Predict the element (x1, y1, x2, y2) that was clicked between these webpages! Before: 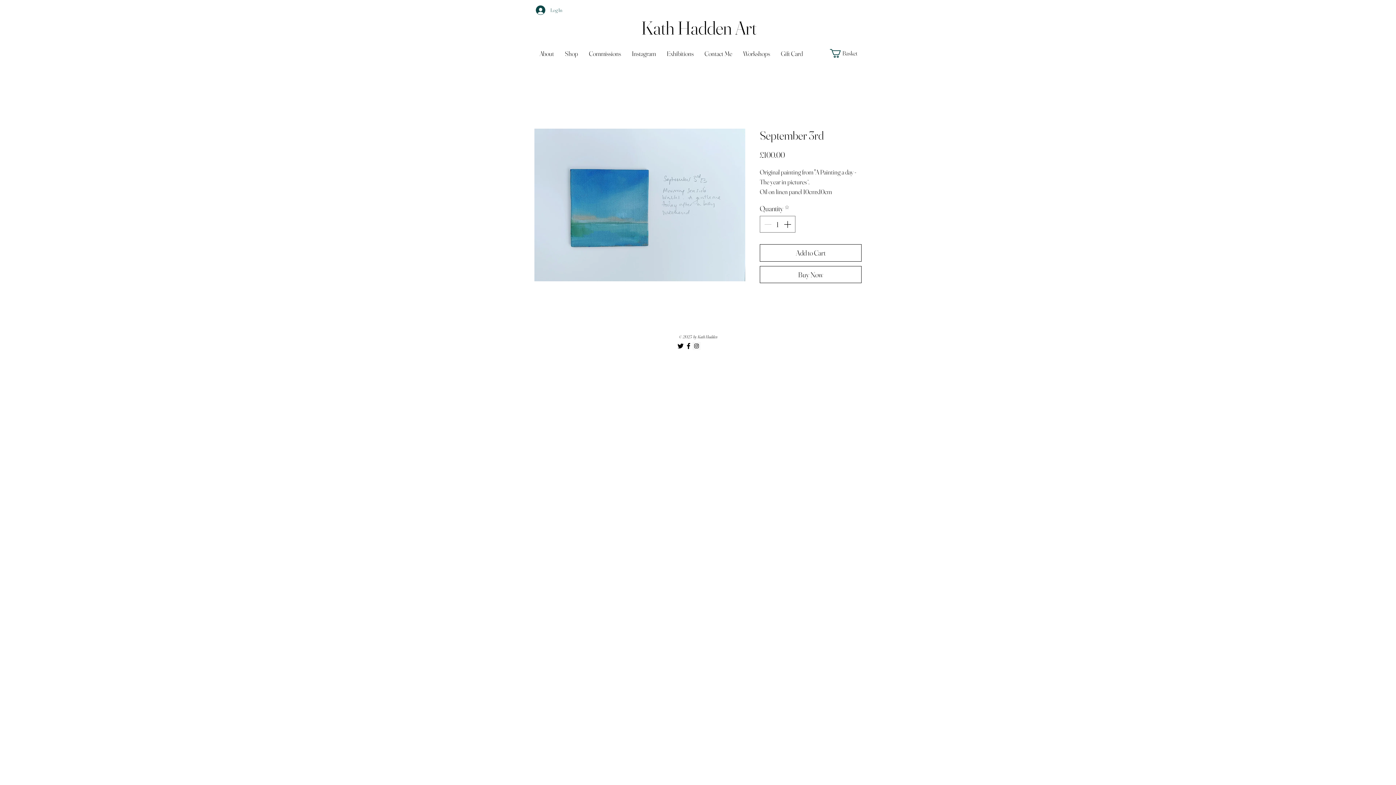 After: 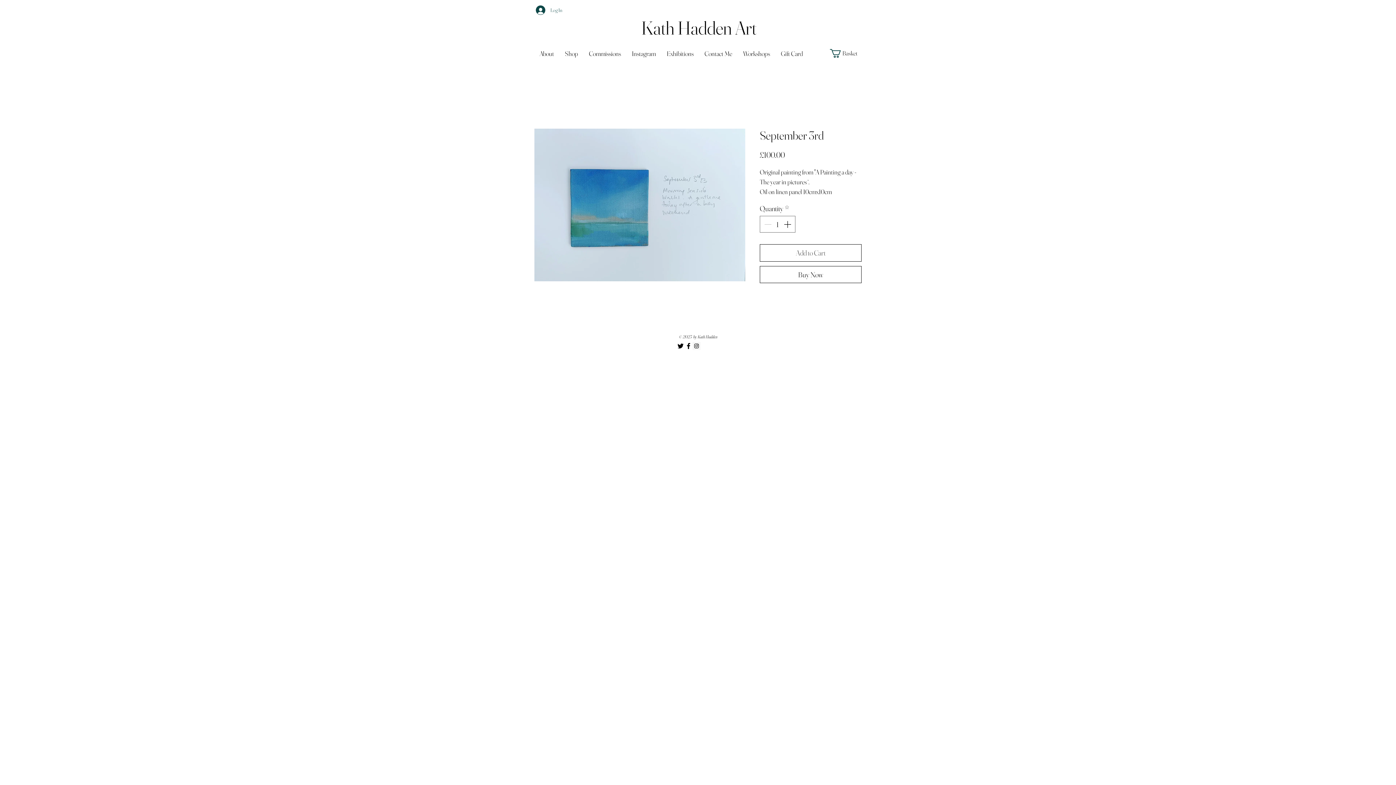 Action: label: Add to Cart bbox: (760, 244, 861, 261)